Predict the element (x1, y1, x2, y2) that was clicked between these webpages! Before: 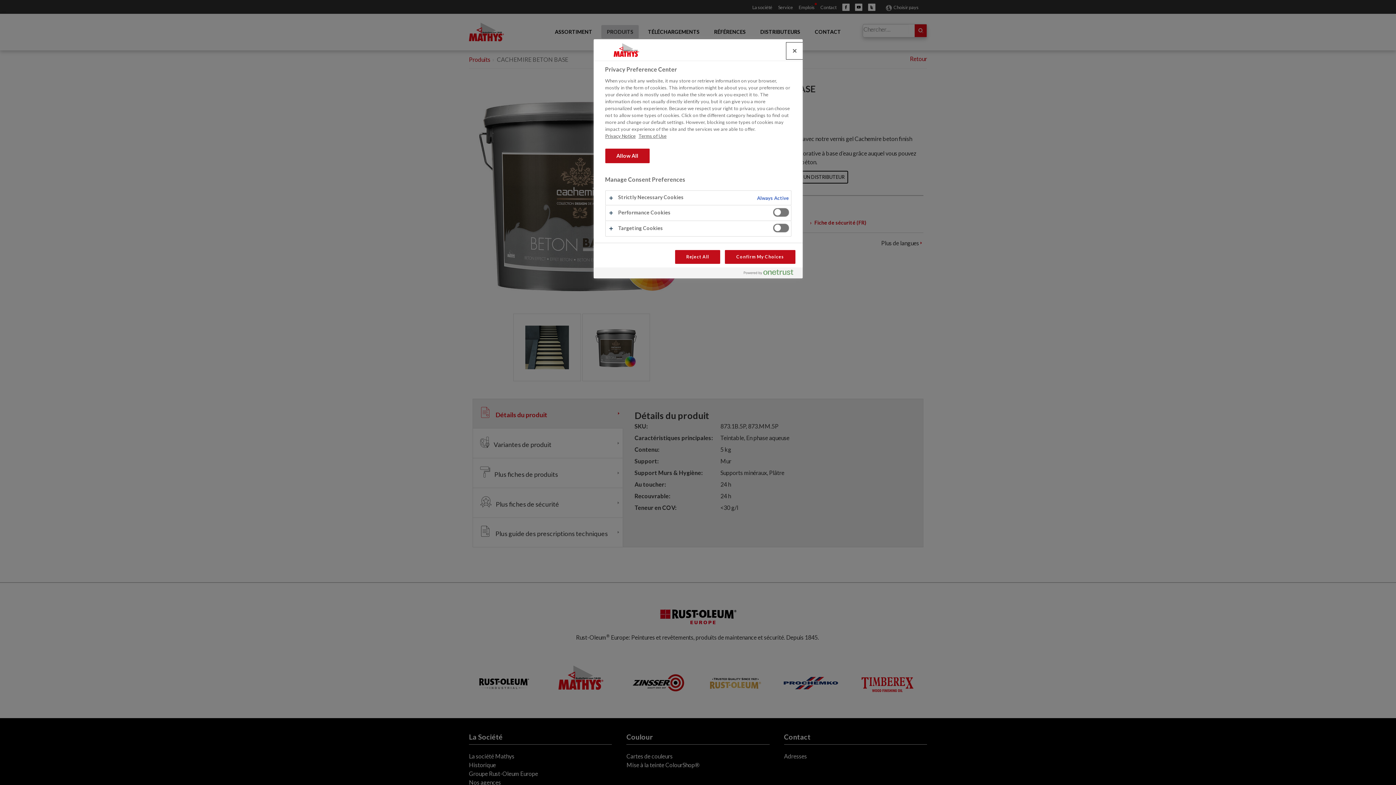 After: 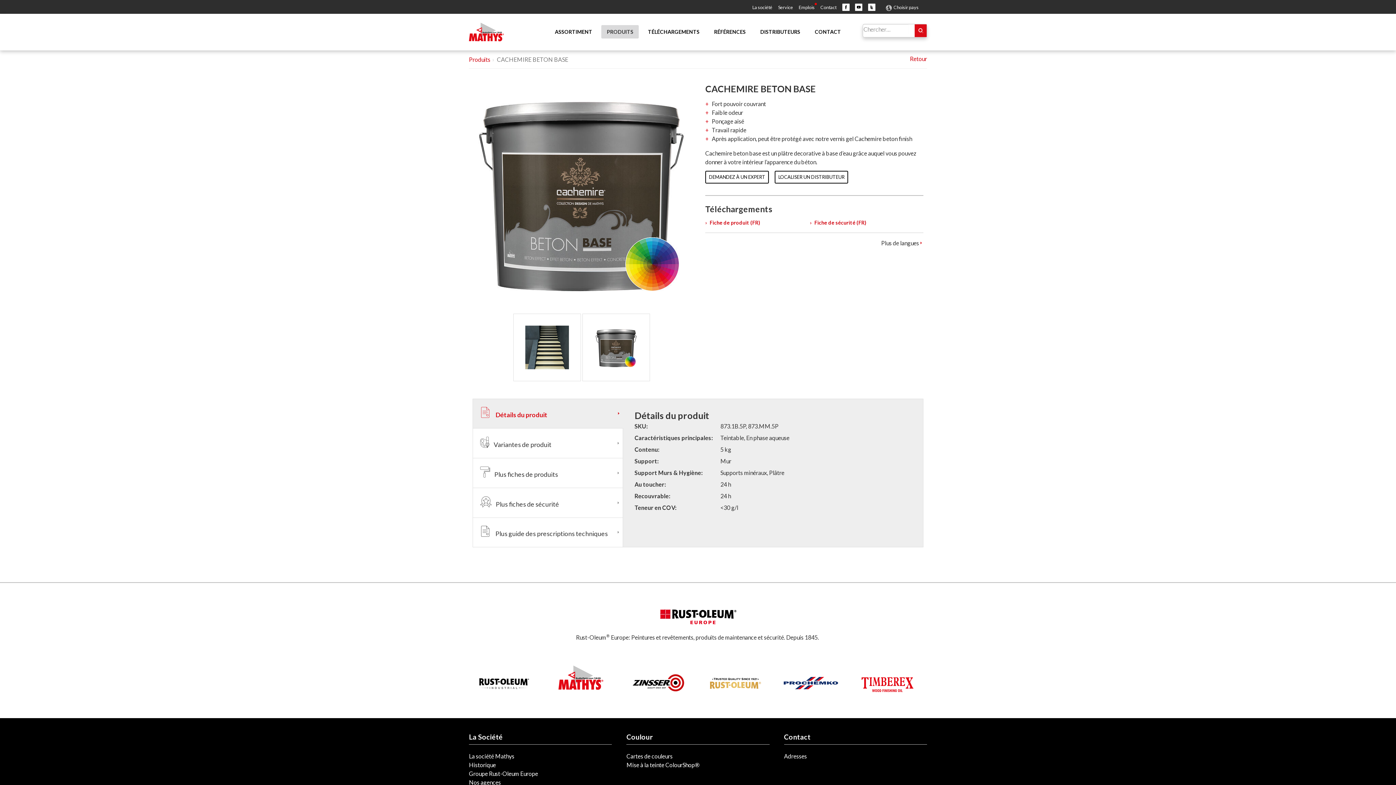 Action: bbox: (786, 42, 802, 58) label: Close